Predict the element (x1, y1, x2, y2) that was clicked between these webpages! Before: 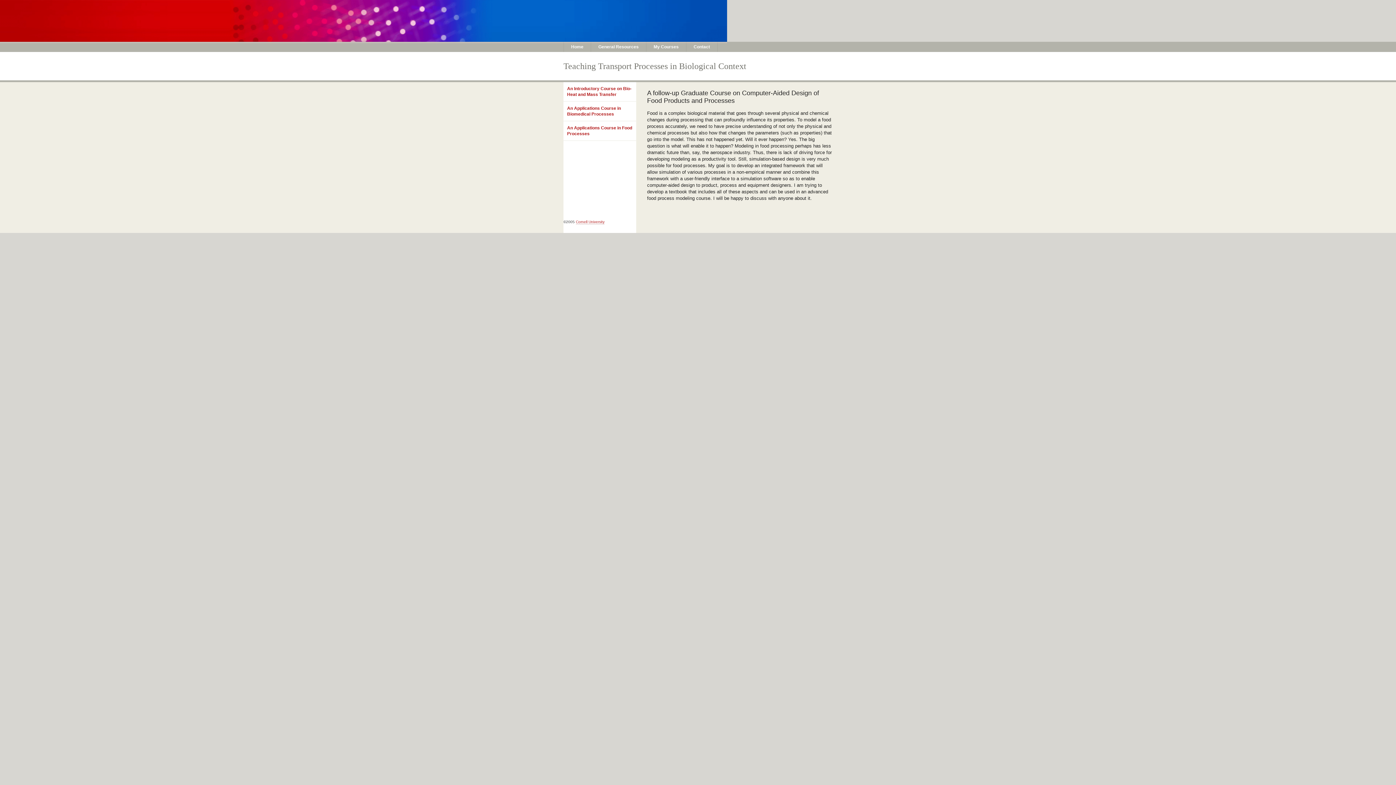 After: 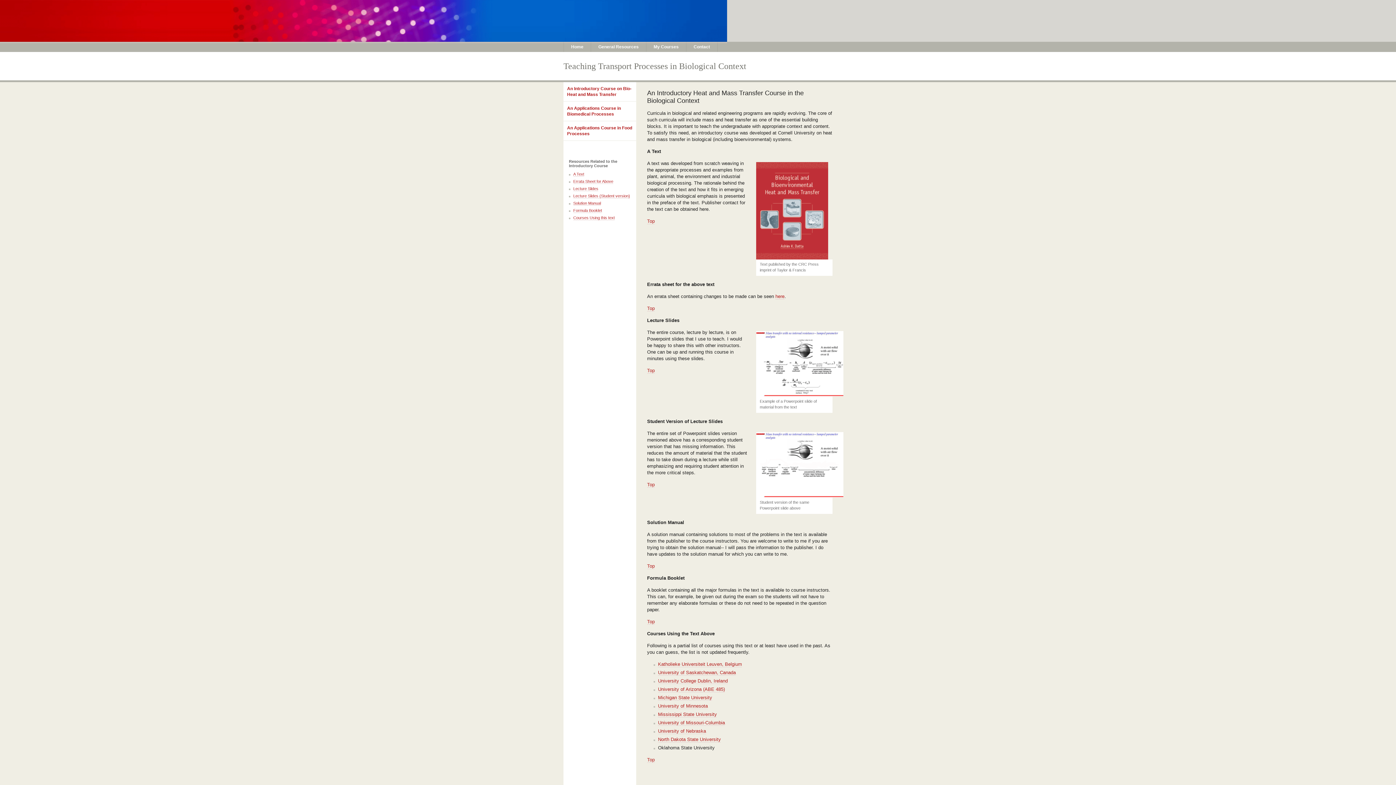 Action: label: An Introductory Course on Bio- Heat and Mass Transfer bbox: (563, 82, 636, 101)